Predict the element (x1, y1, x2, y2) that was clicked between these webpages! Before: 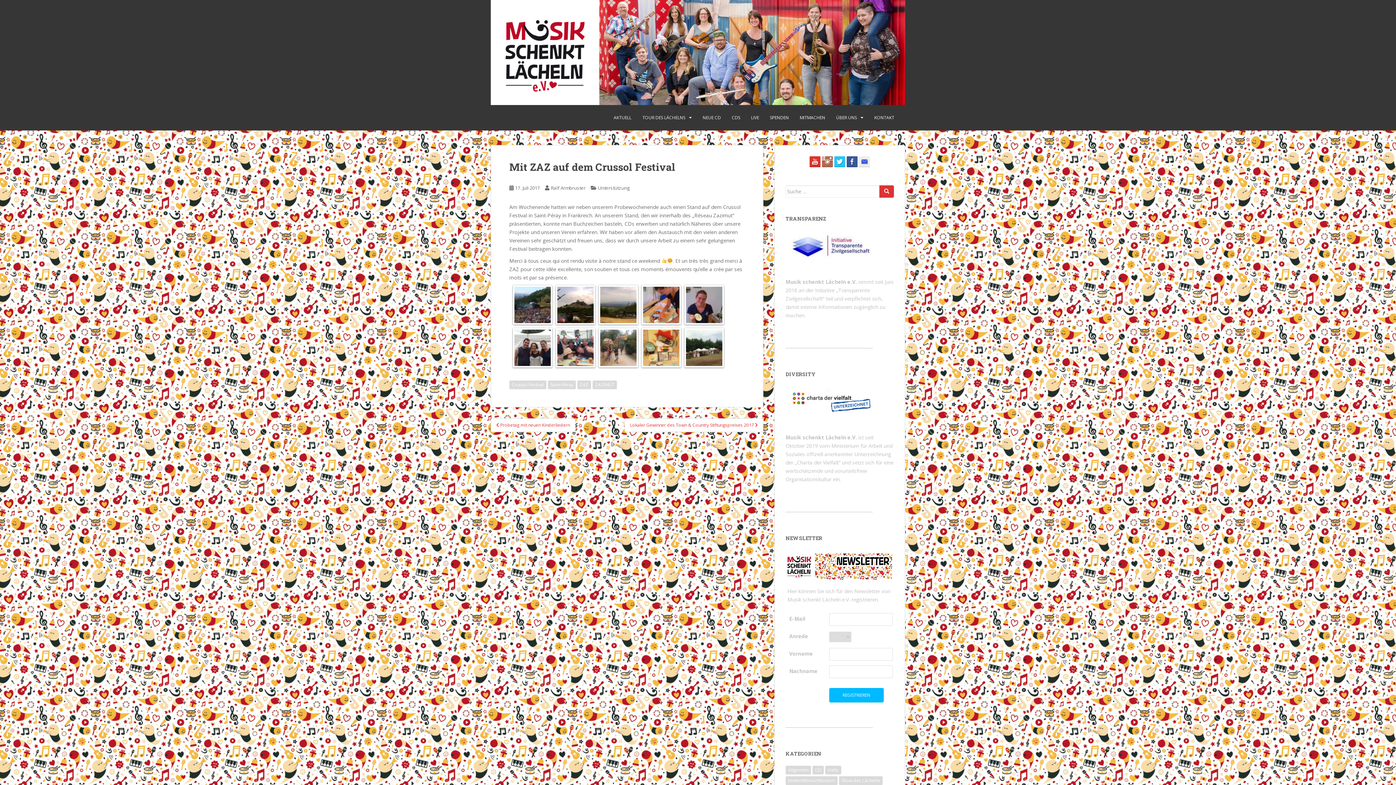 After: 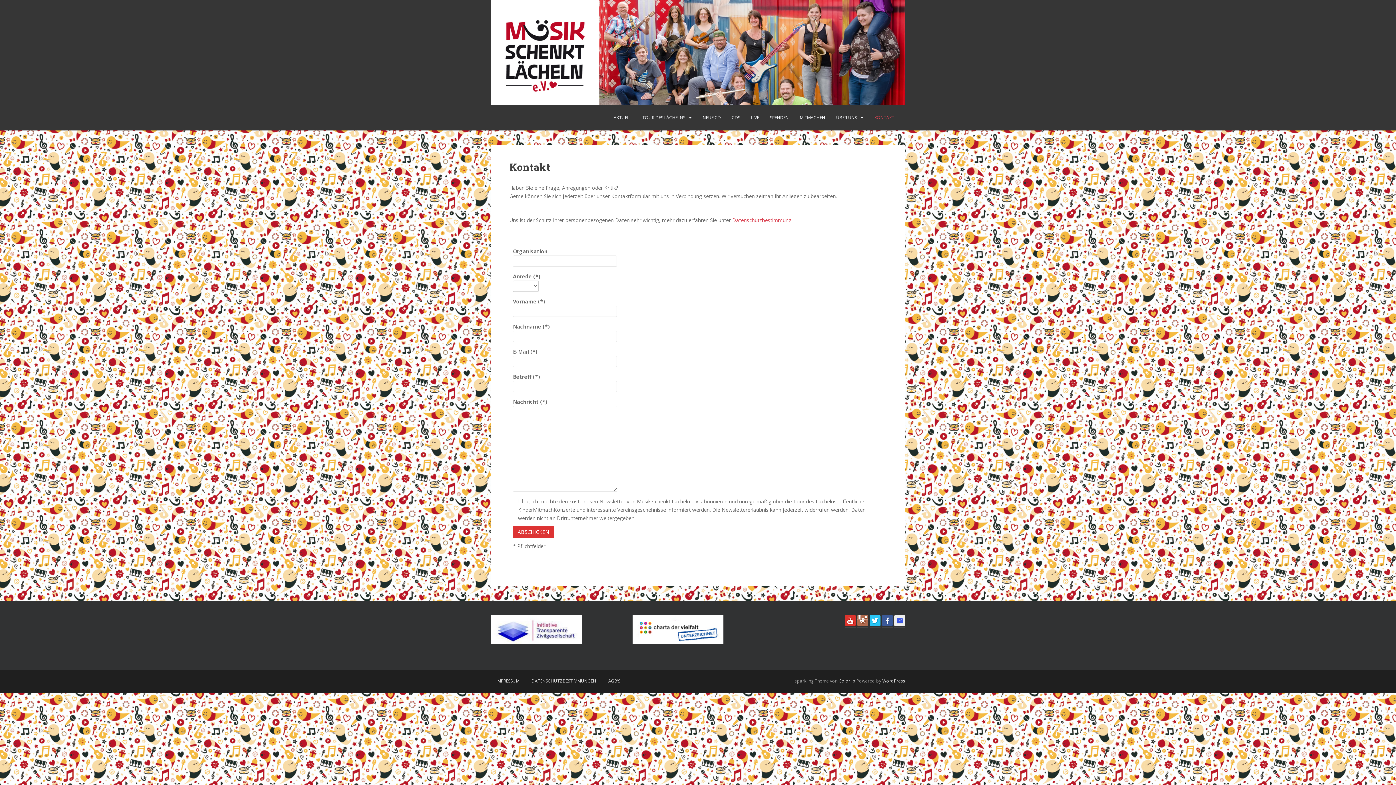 Action: bbox: (874, 110, 894, 125) label: KONTAKT